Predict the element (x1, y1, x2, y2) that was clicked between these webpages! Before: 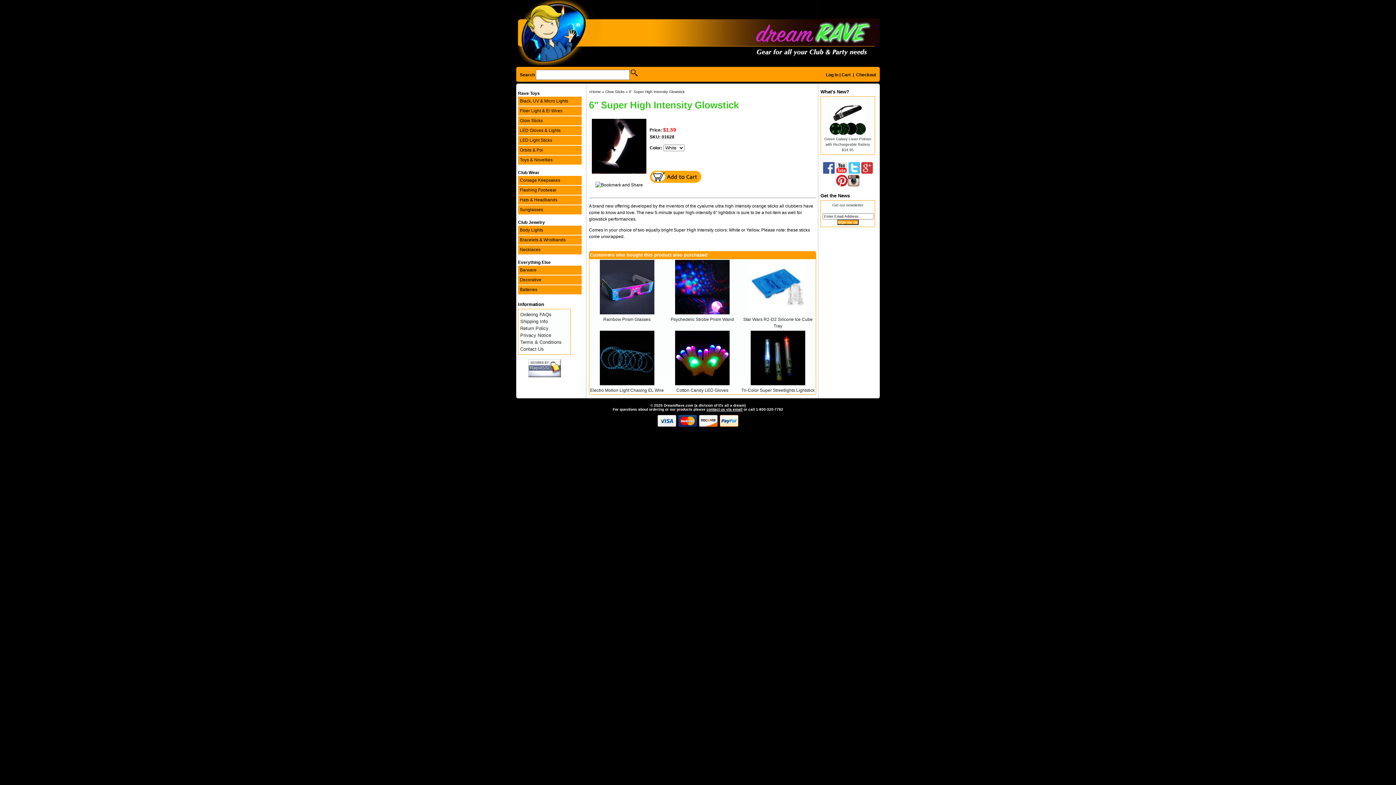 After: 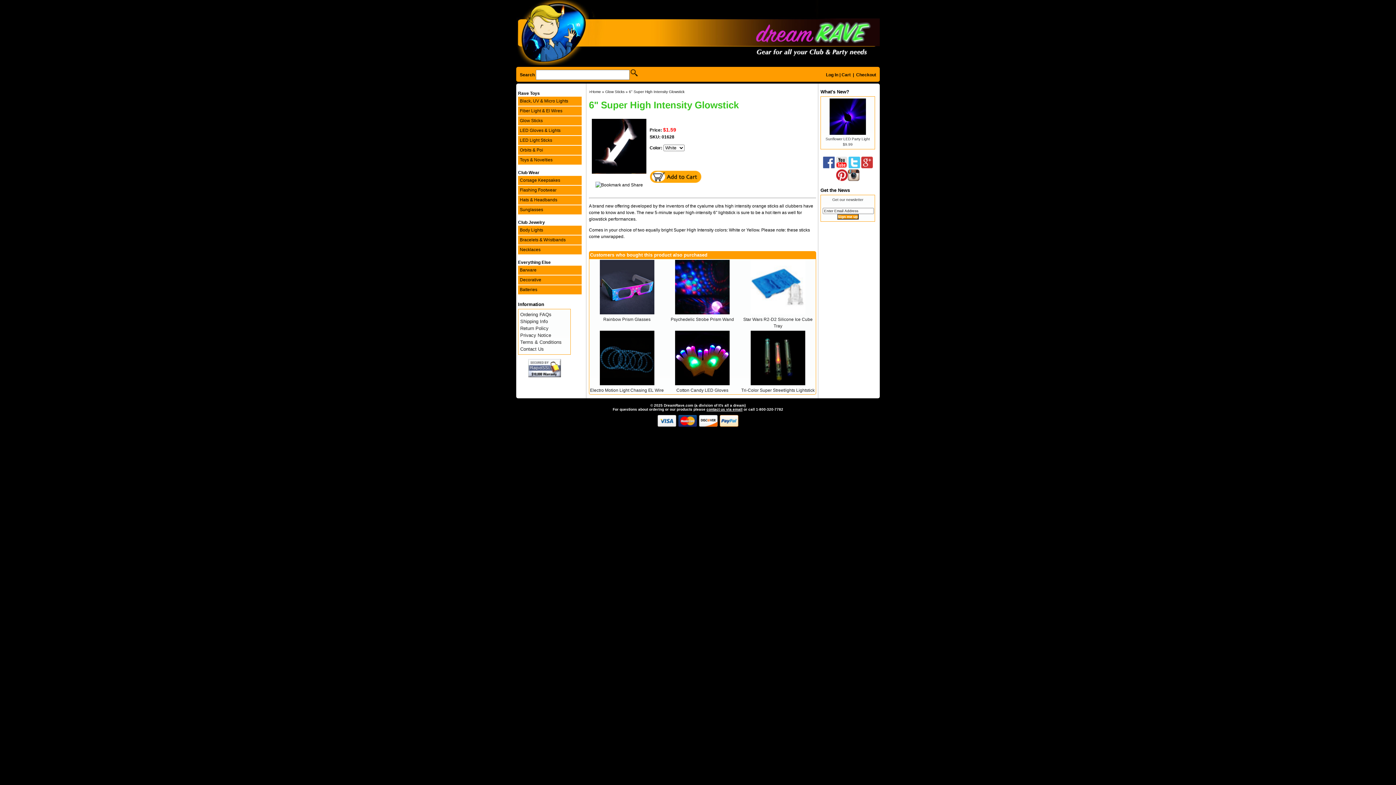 Action: bbox: (629, 89, 684, 93) label: 6" Super High Intensity Glowstick